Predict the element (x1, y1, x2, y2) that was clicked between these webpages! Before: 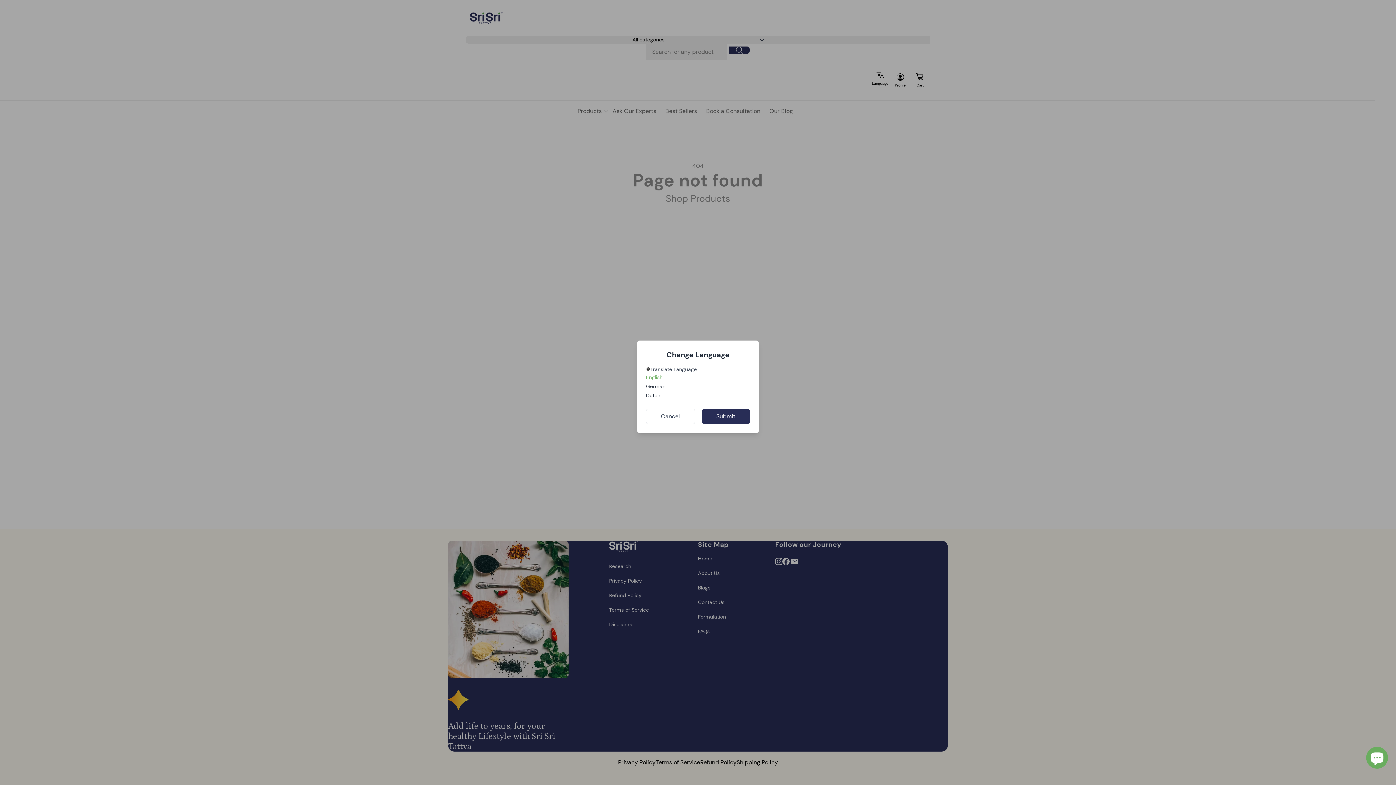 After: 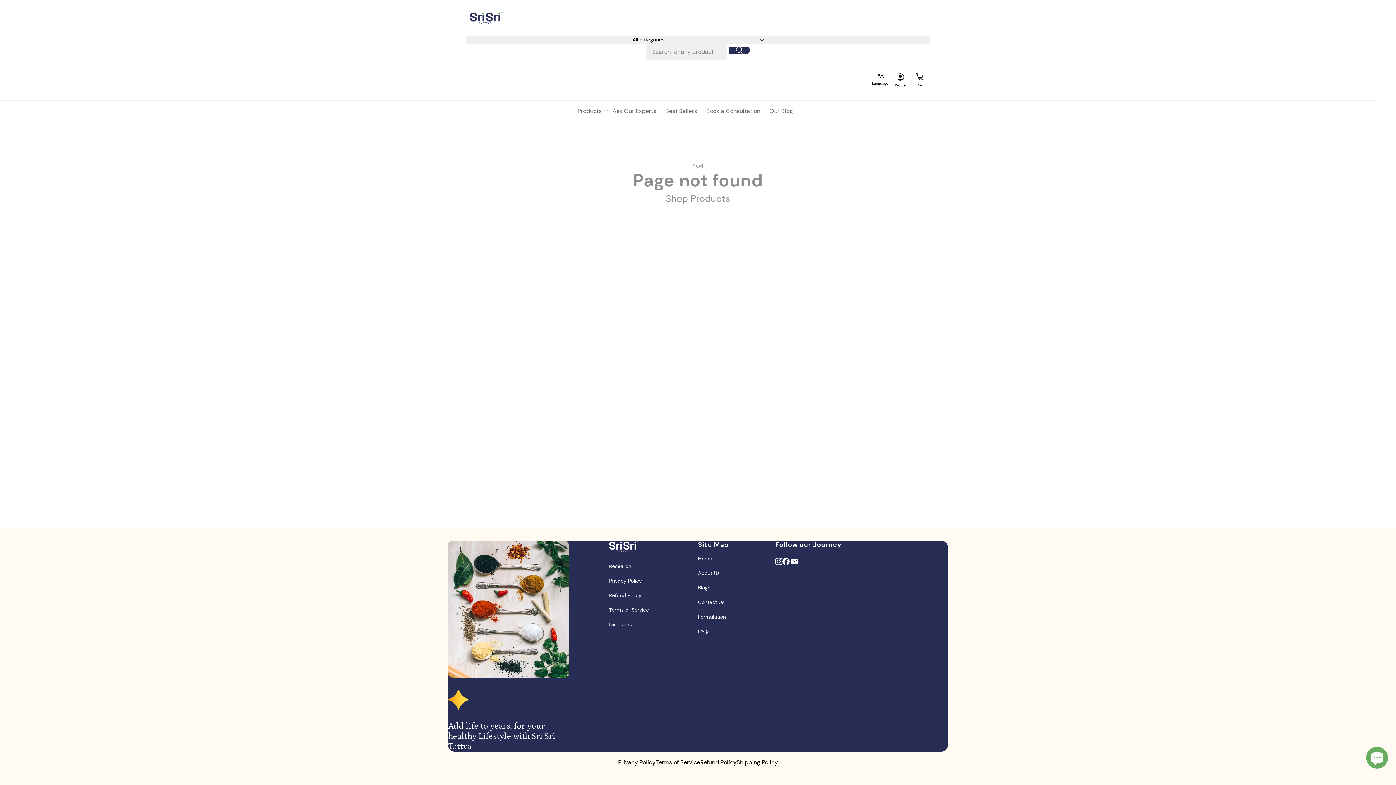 Action: label: Submit bbox: (701, 409, 750, 423)